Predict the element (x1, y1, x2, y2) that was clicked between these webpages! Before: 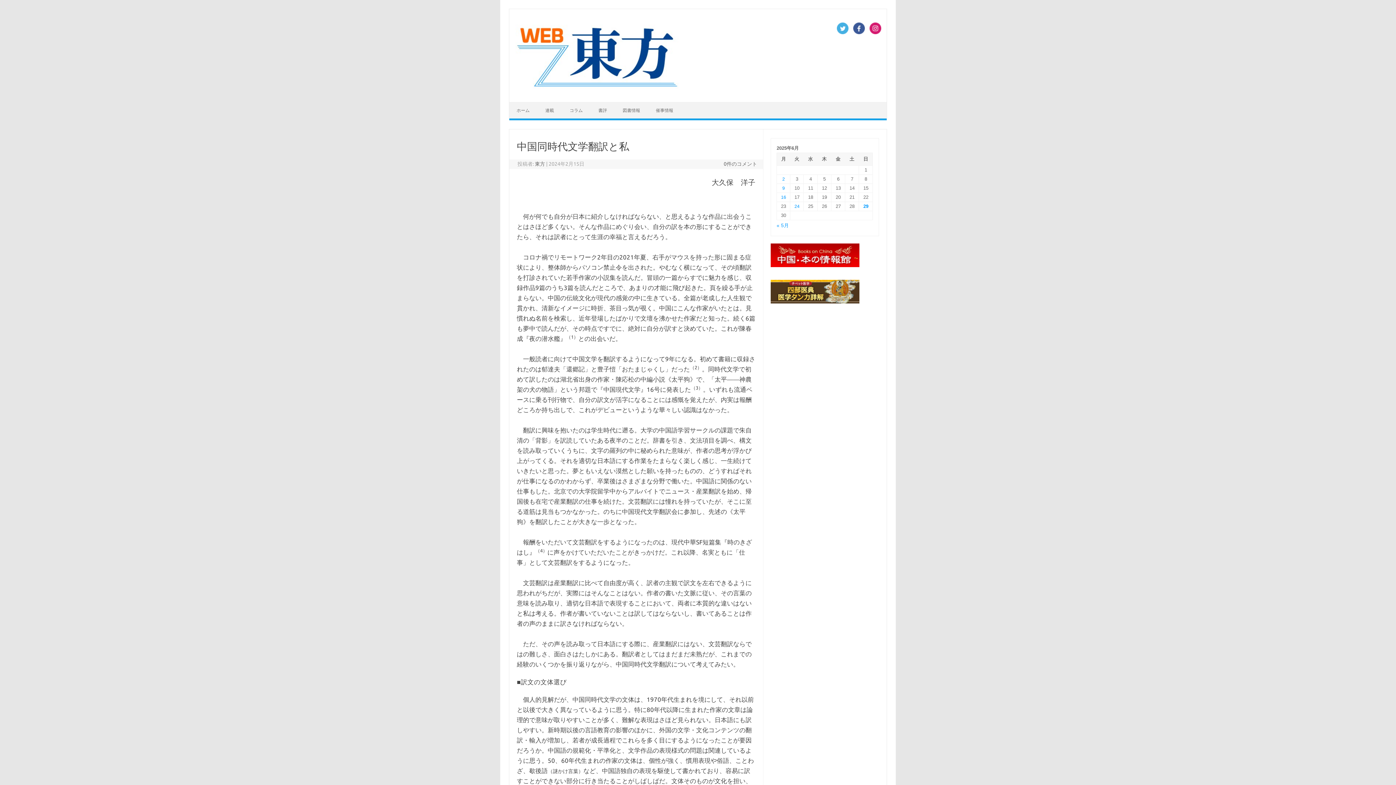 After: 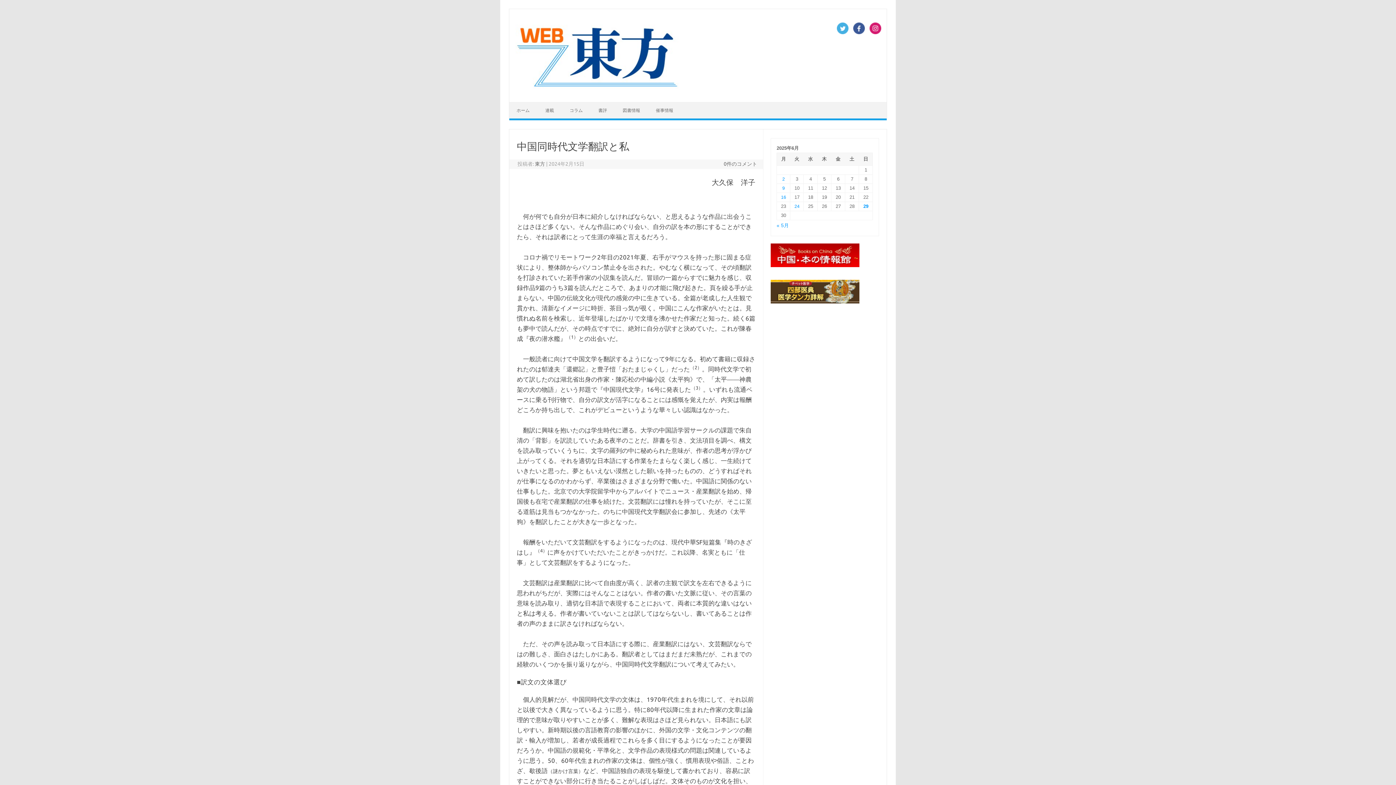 Action: bbox: (835, 29, 850, 35)